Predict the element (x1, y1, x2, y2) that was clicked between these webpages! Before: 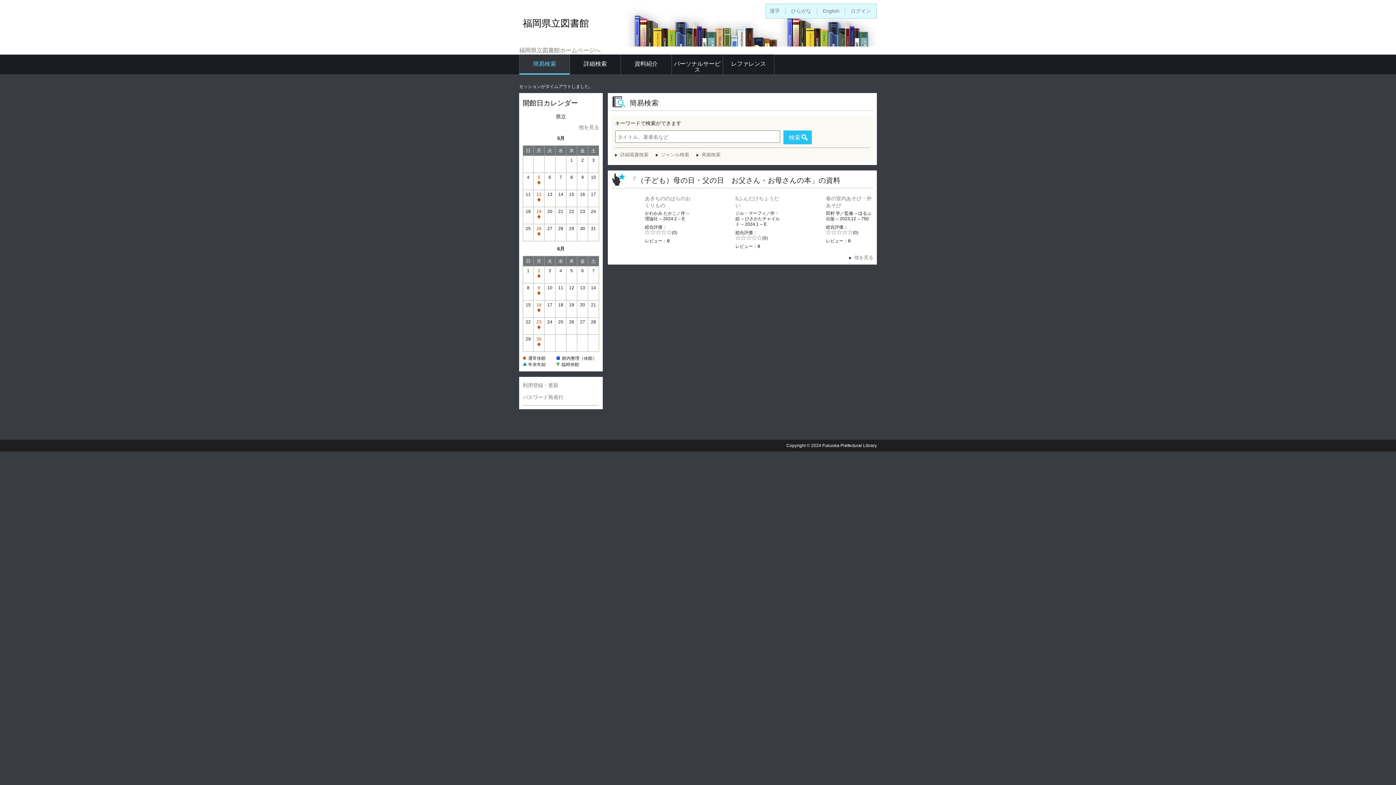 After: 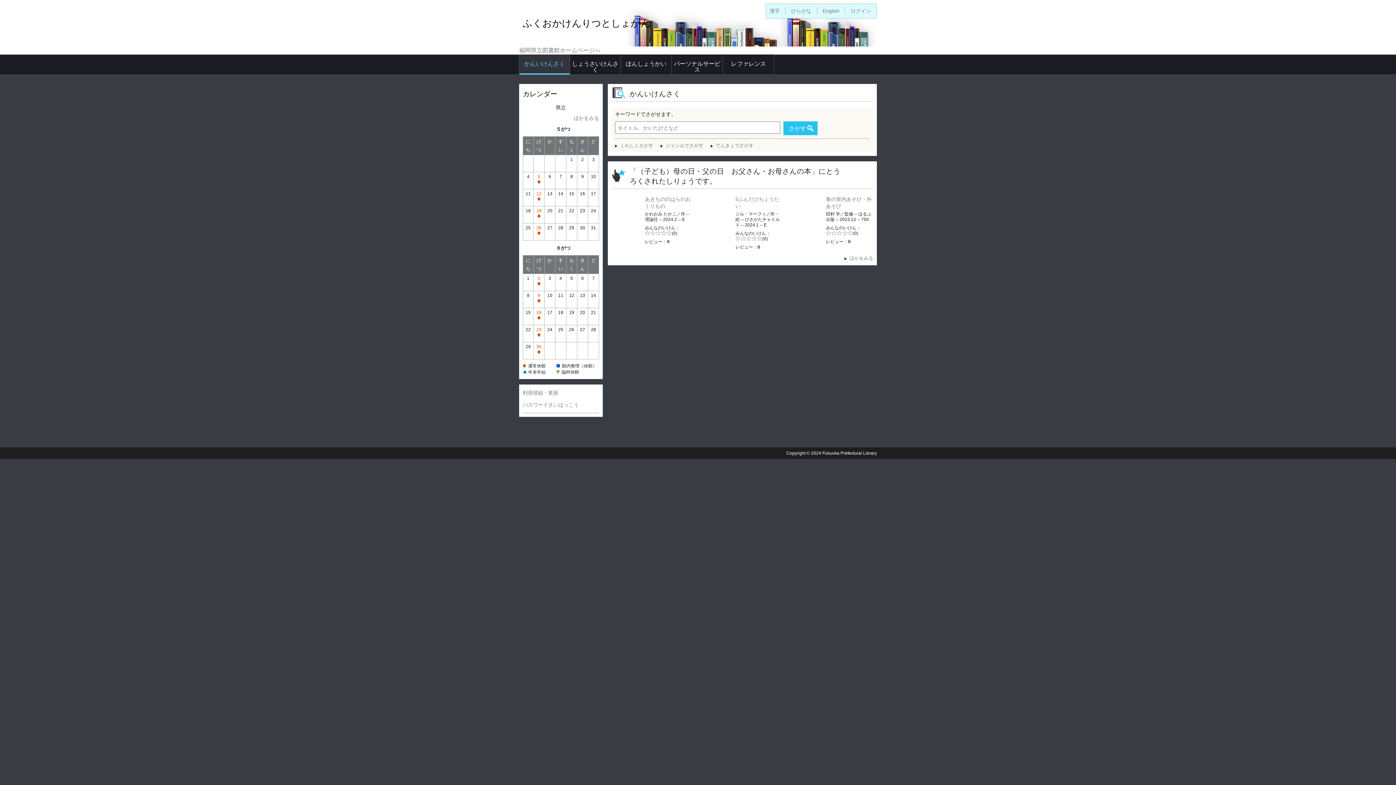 Action: label: ひらがな bbox: (791, 8, 811, 13)